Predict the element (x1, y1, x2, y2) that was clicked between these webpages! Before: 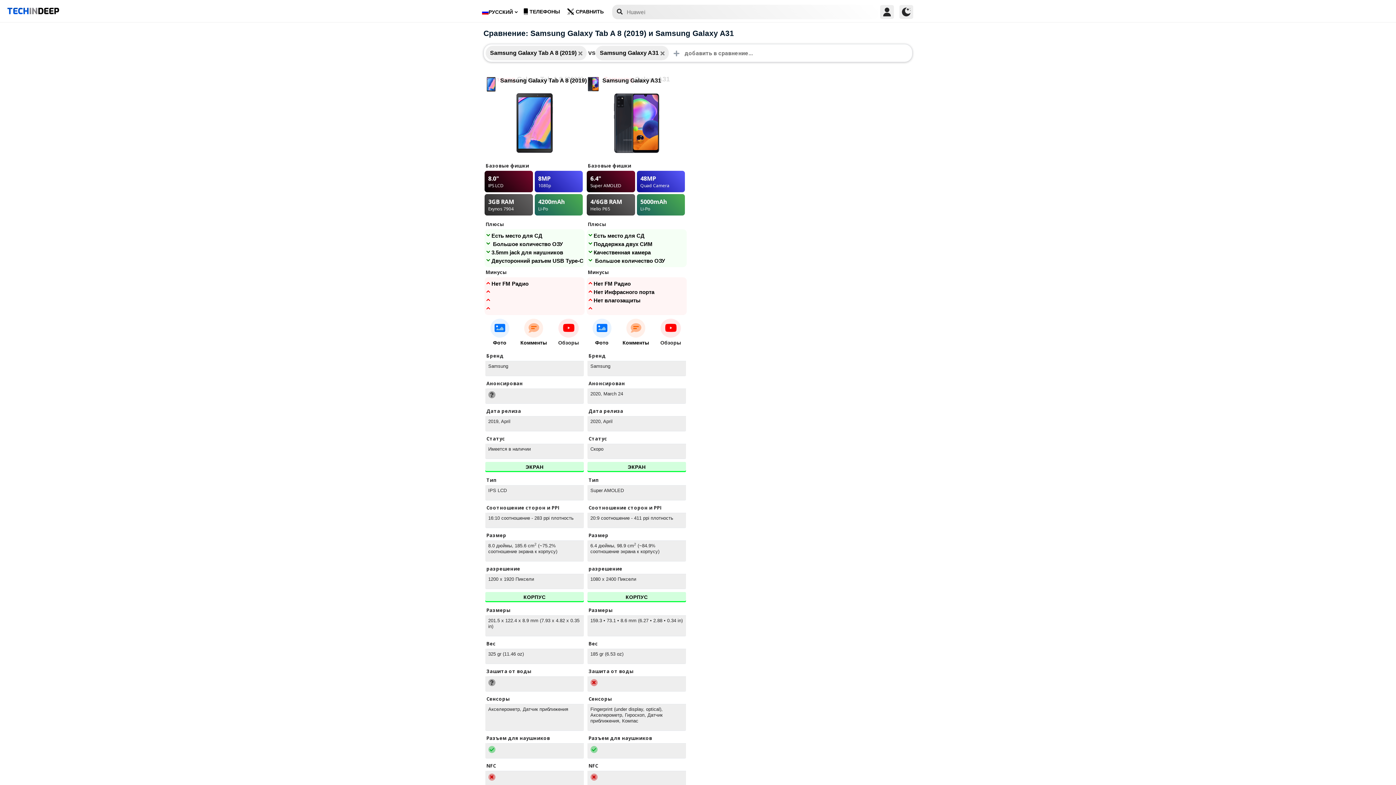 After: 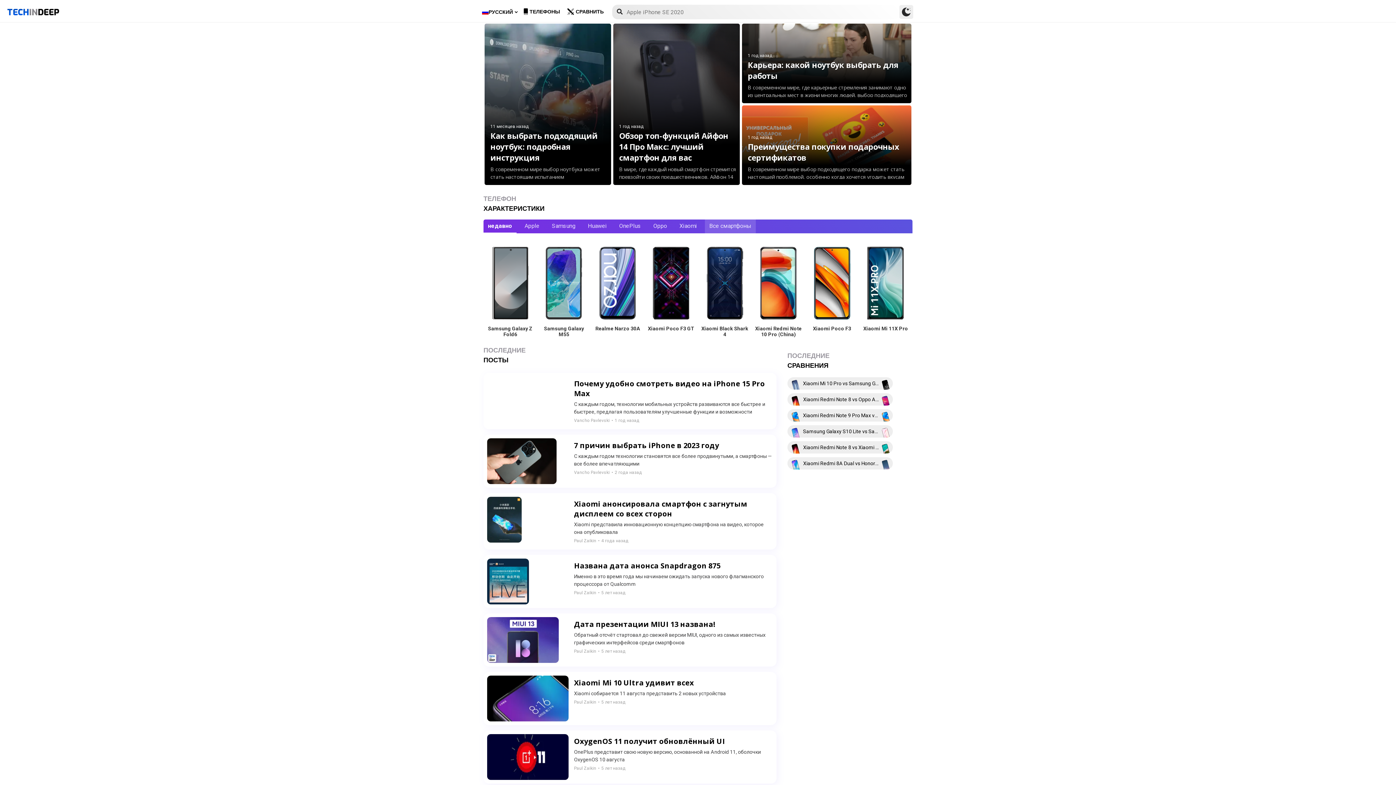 Action: label: TECH
IN
DEEP bbox: (7, 4, 59, 17)